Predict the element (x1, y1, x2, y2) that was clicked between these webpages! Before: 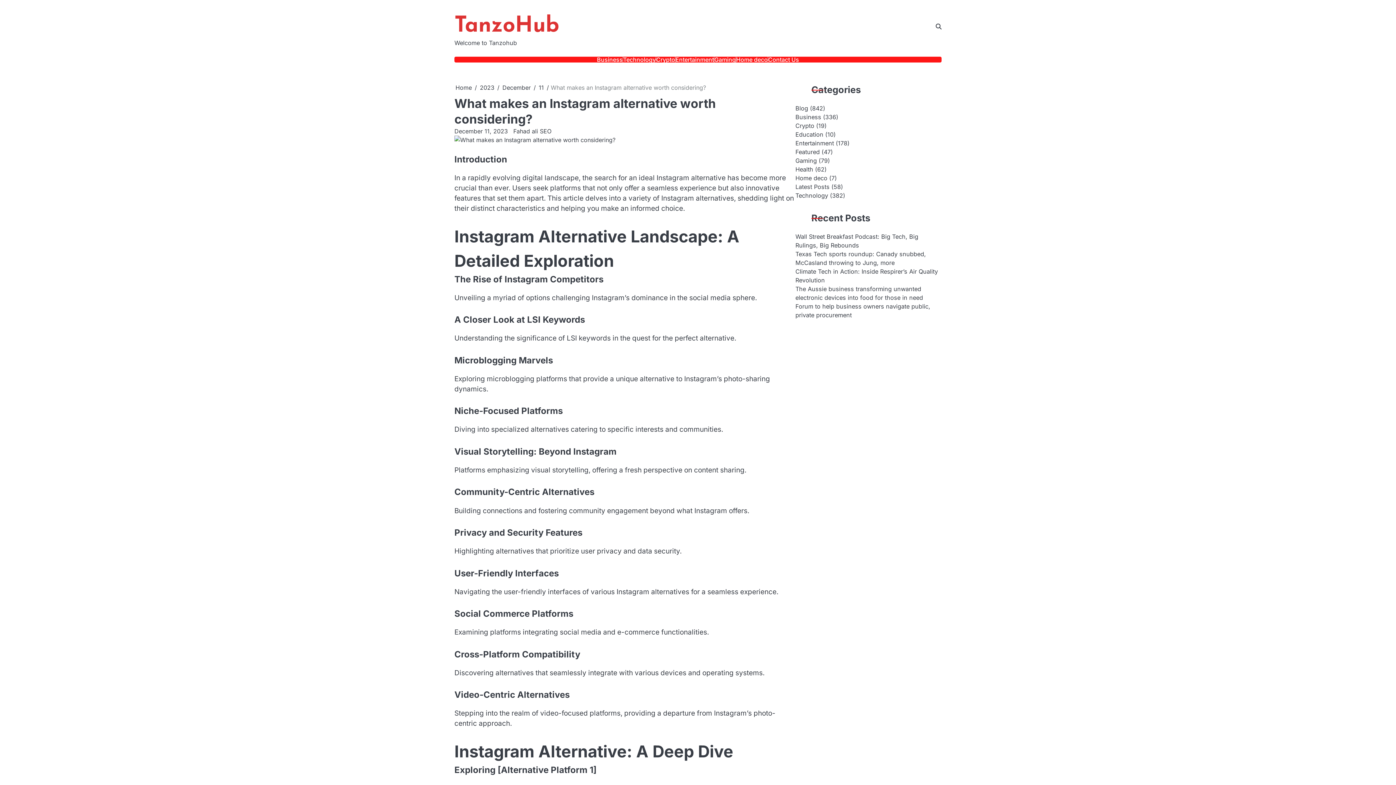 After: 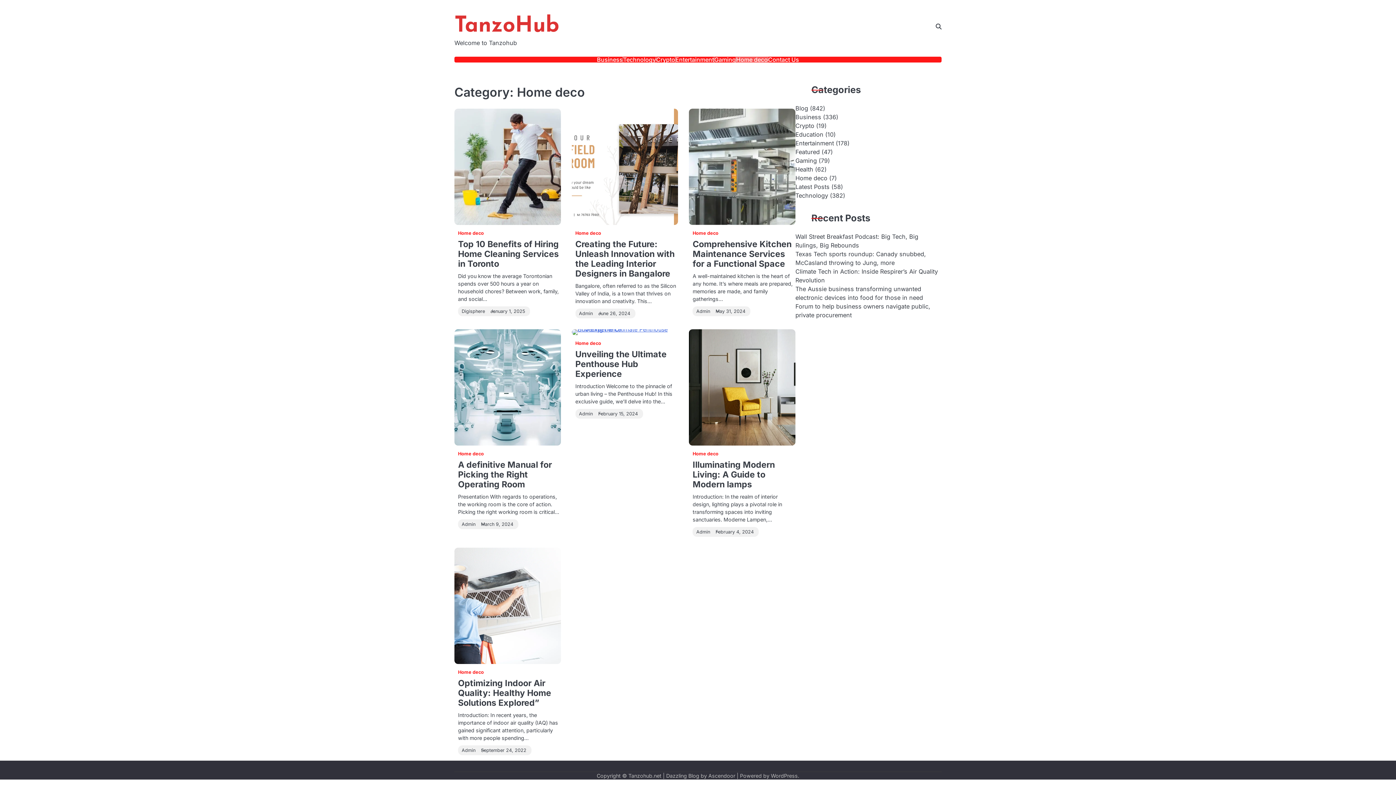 Action: bbox: (795, 174, 827, 181) label: Home deco